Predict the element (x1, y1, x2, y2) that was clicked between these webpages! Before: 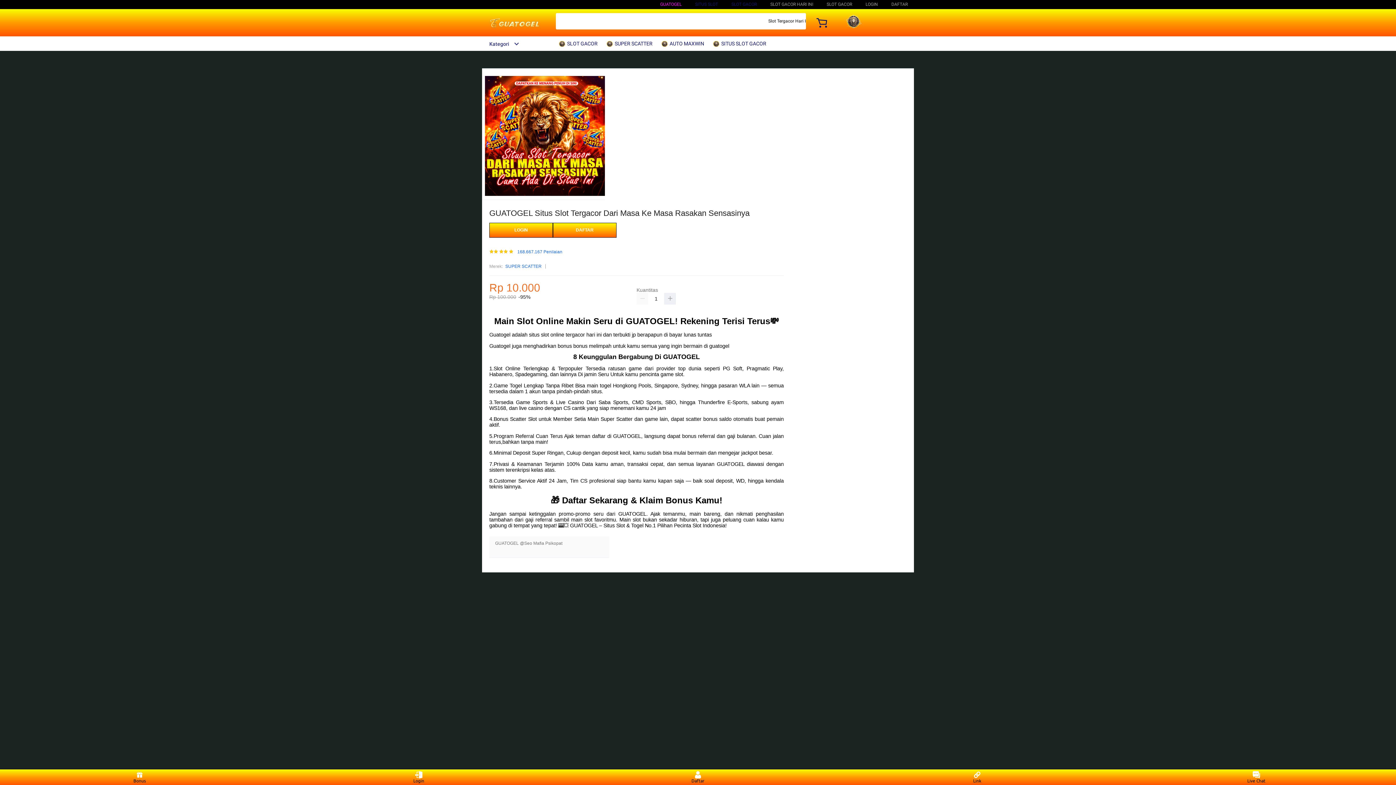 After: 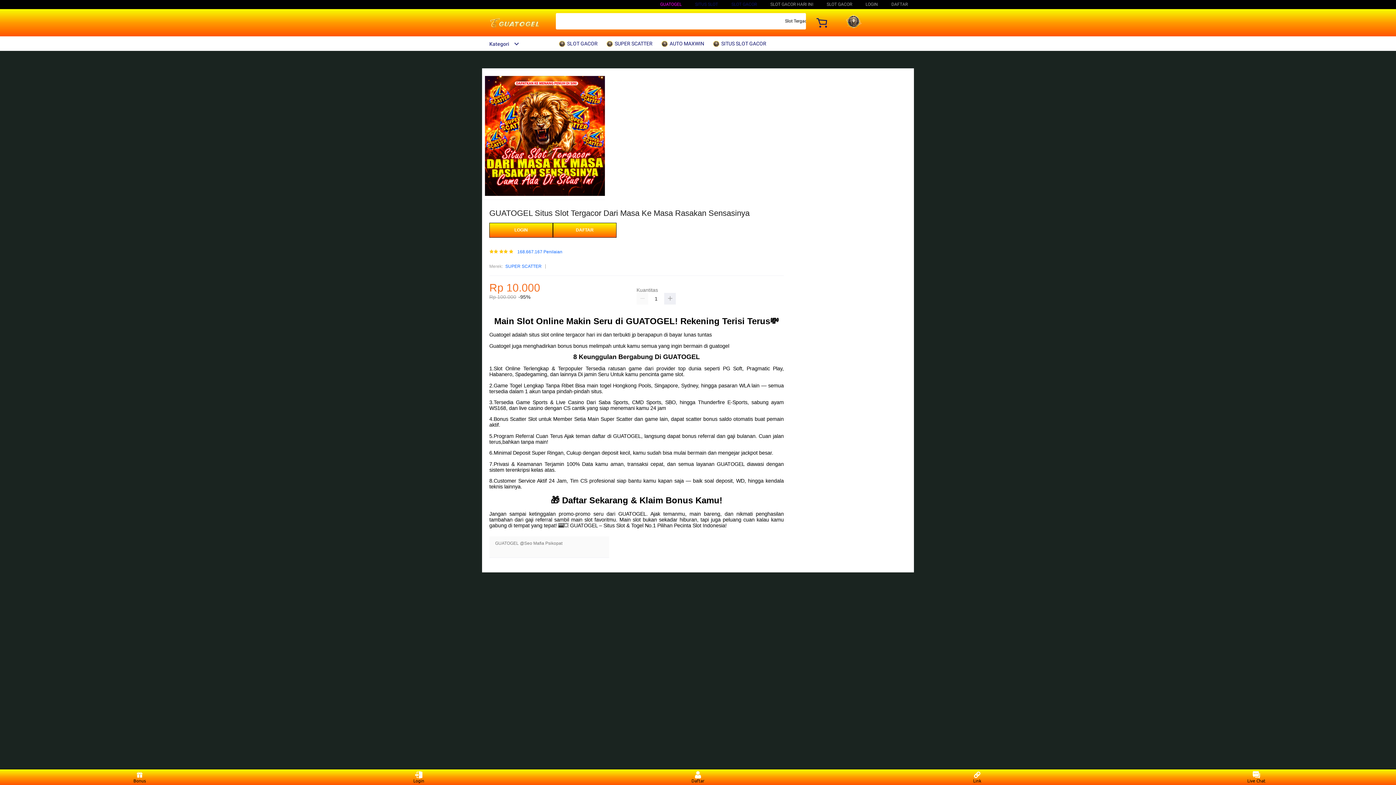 Action: label: Kategori bbox: (482, 41, 519, 46)